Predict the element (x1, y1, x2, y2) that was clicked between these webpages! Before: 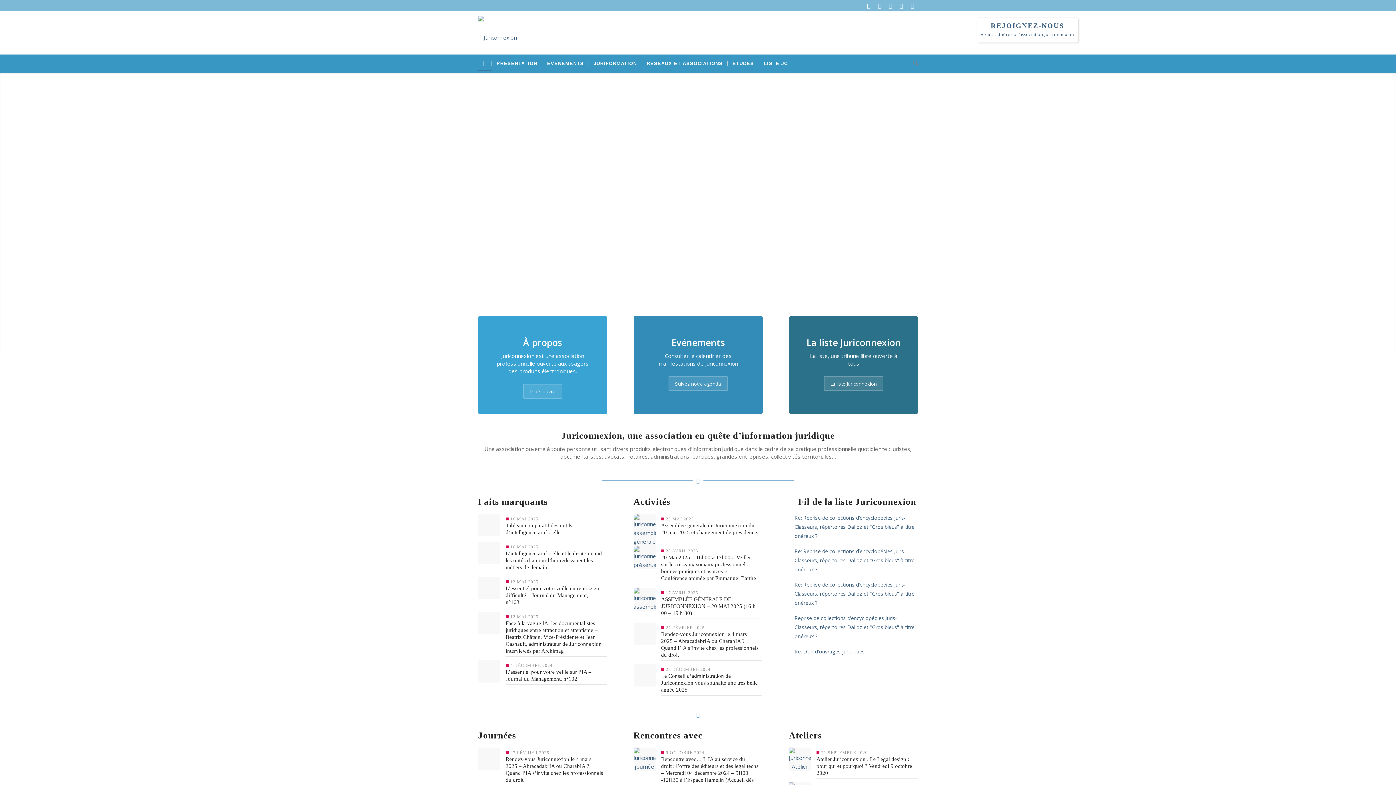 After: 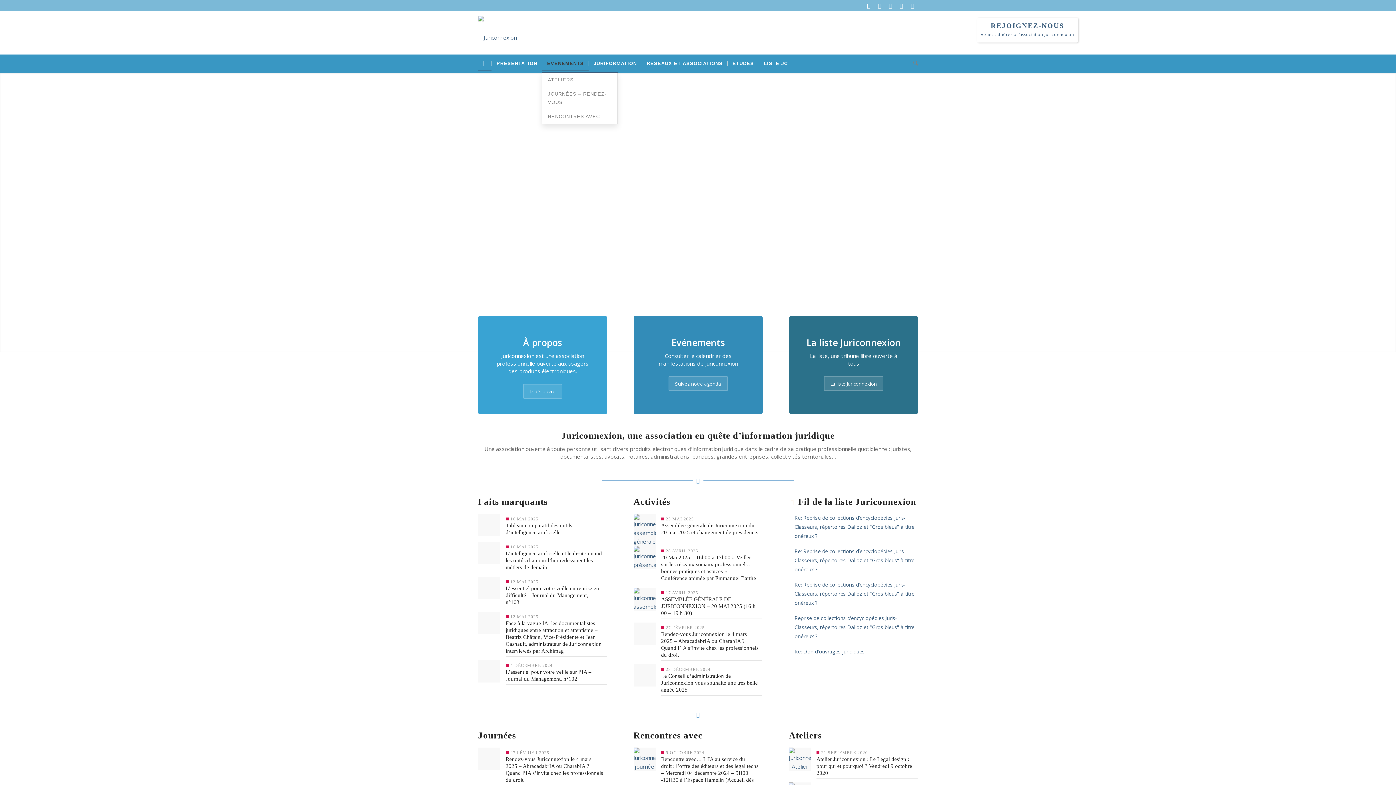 Action: label: EVENEMENTS bbox: (542, 54, 588, 72)